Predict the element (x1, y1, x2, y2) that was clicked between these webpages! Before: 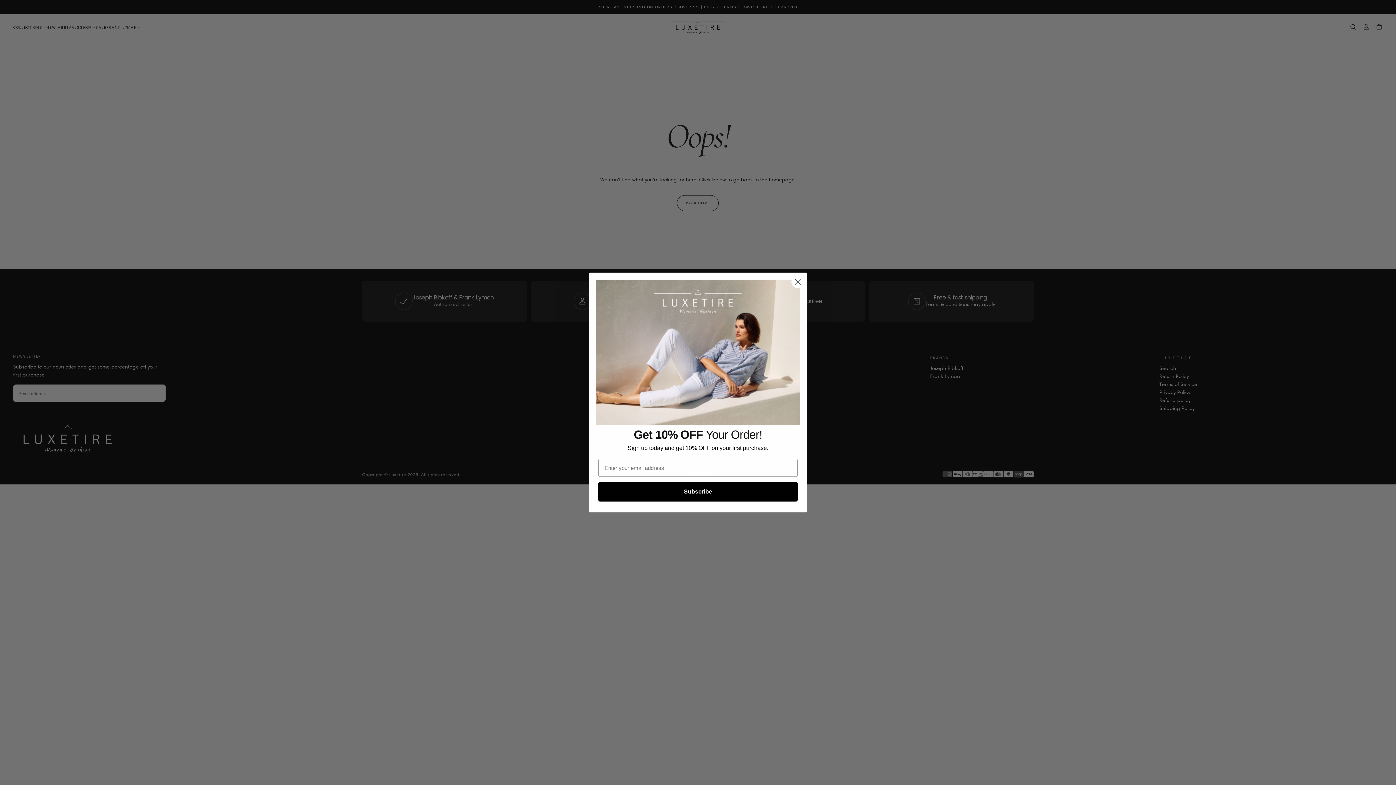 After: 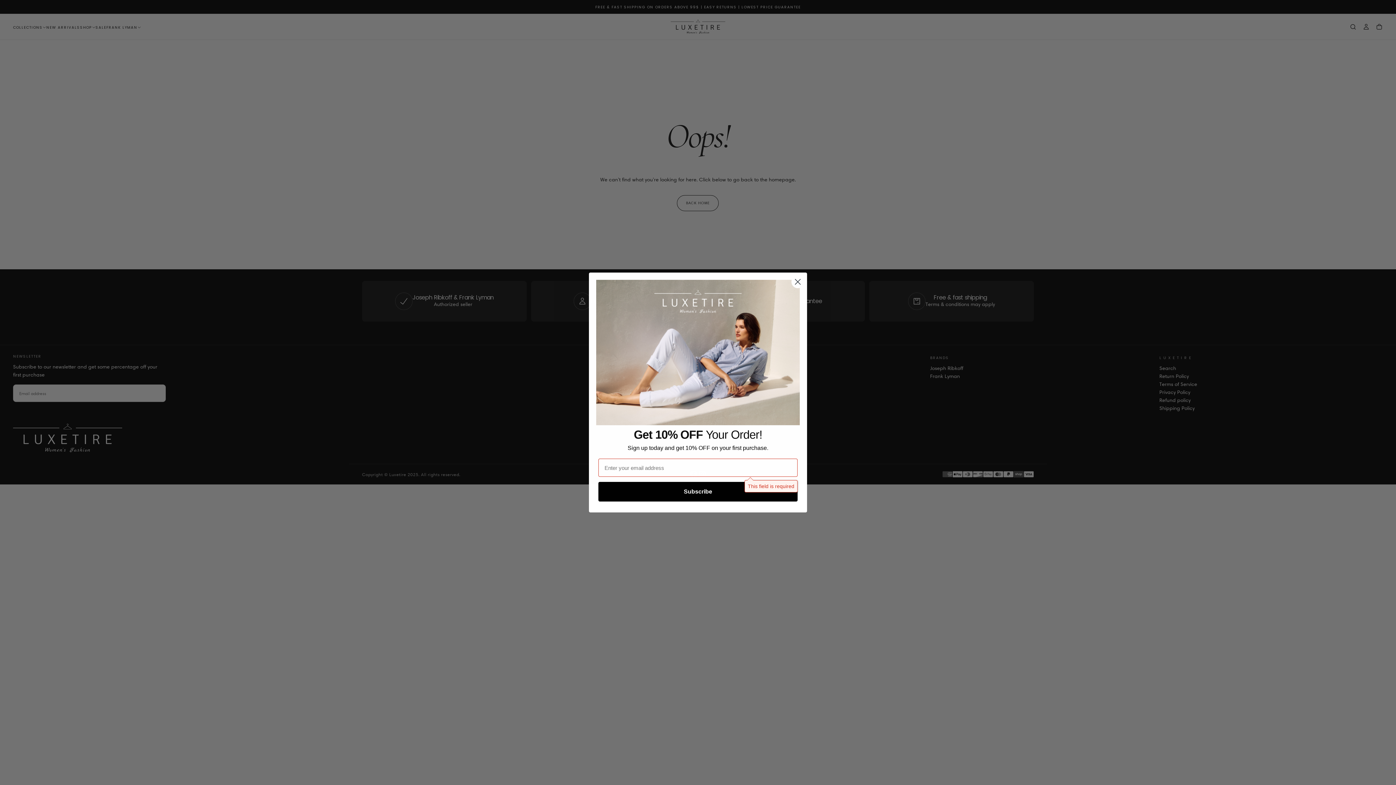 Action: label: Subscribe bbox: (598, 482, 797, 501)